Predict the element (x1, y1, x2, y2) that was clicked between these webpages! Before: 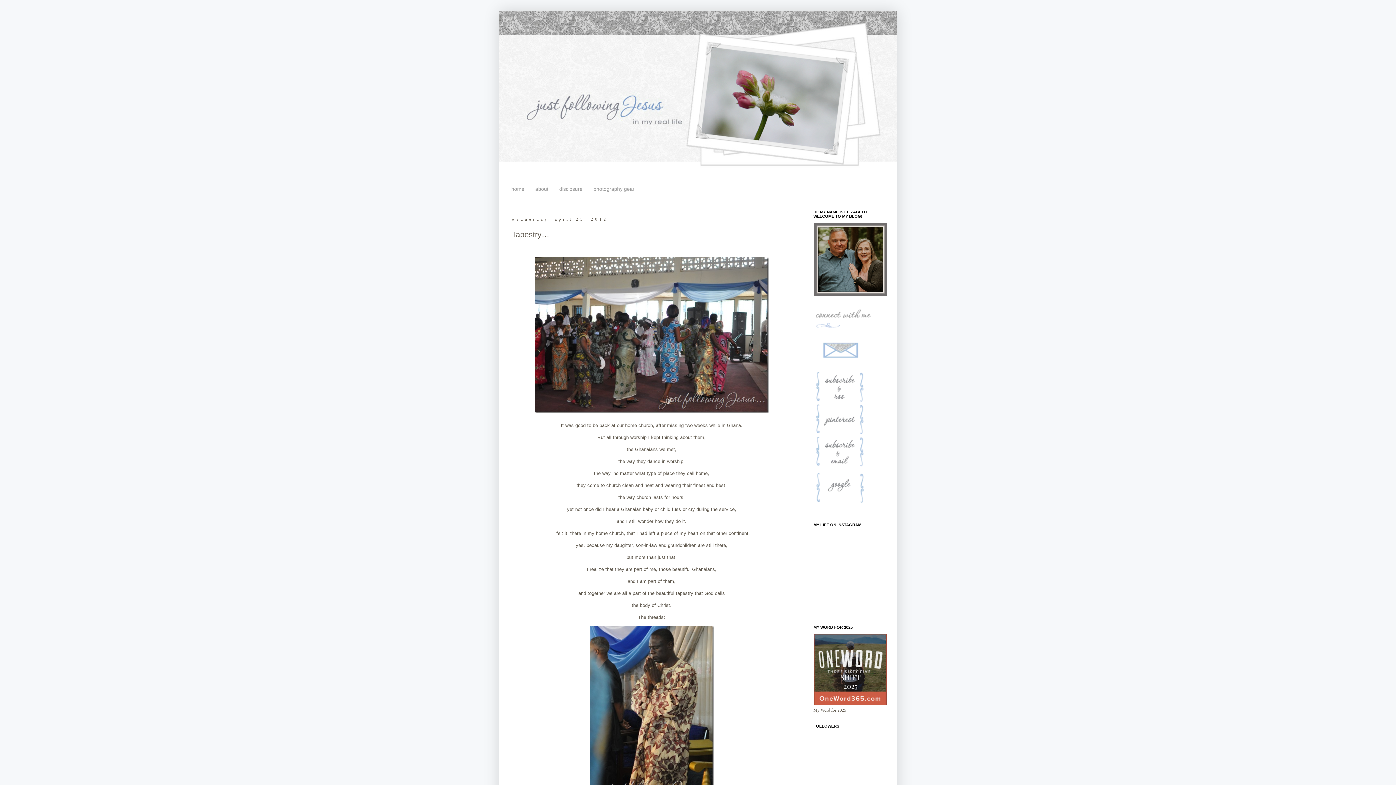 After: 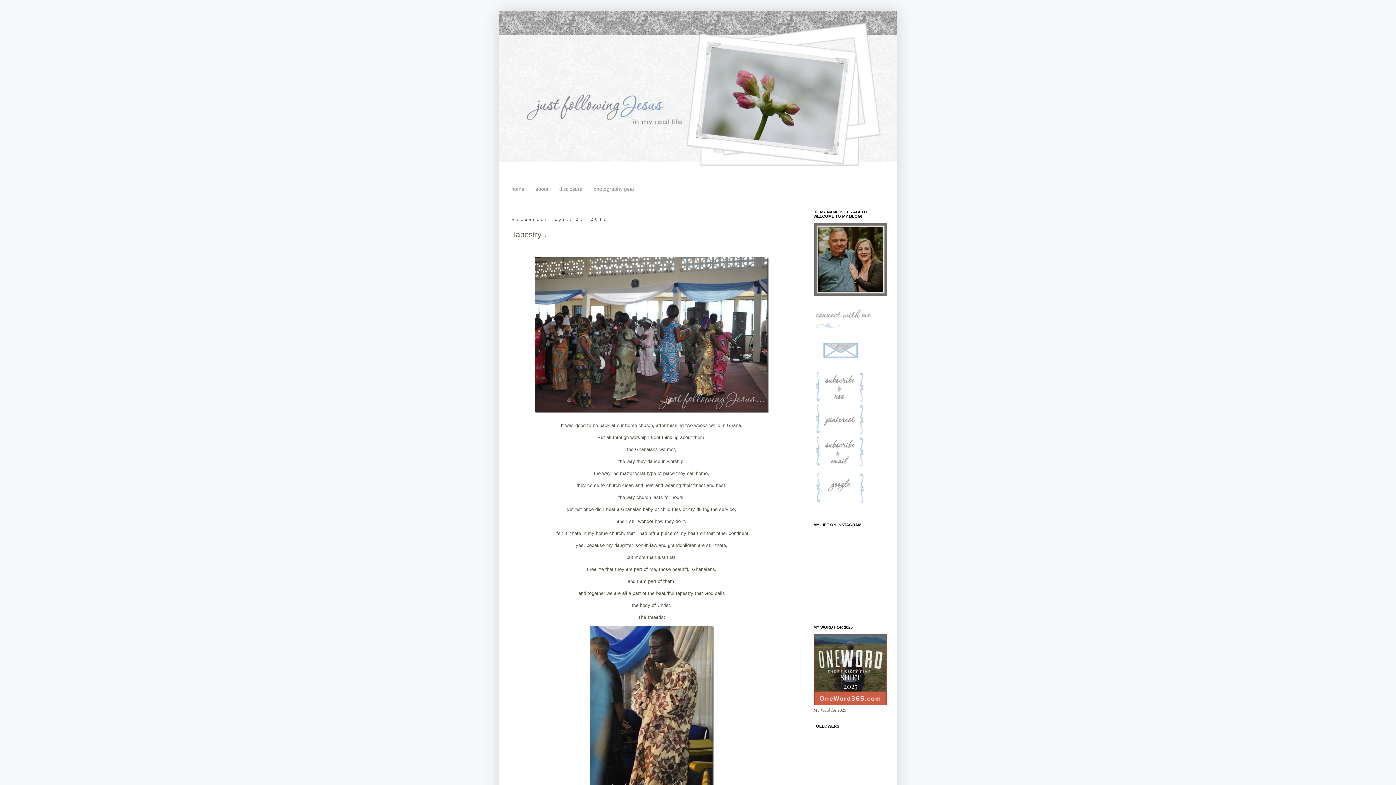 Action: bbox: (813, 361, 886, 366)